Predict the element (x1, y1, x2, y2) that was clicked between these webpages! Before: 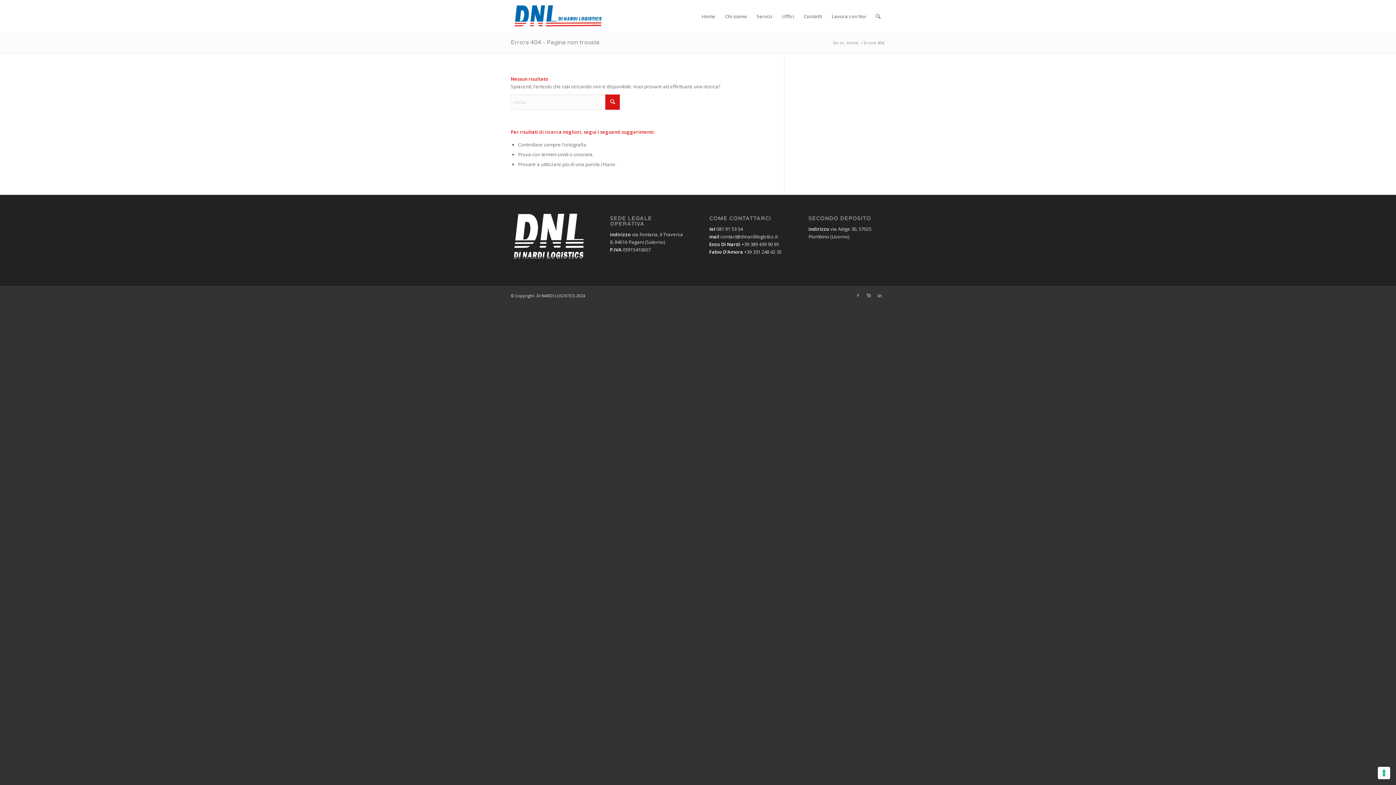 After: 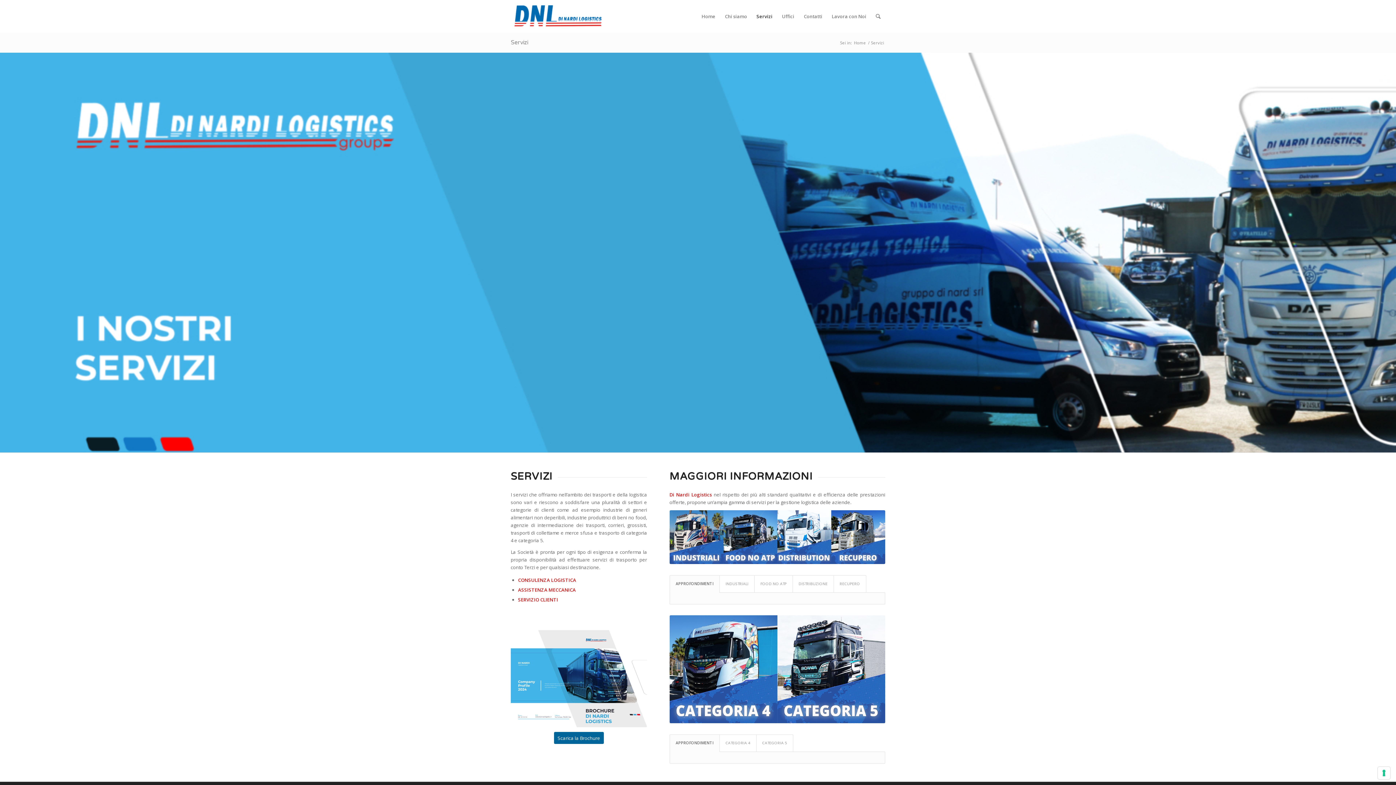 Action: label: Servizi bbox: (752, 0, 777, 32)